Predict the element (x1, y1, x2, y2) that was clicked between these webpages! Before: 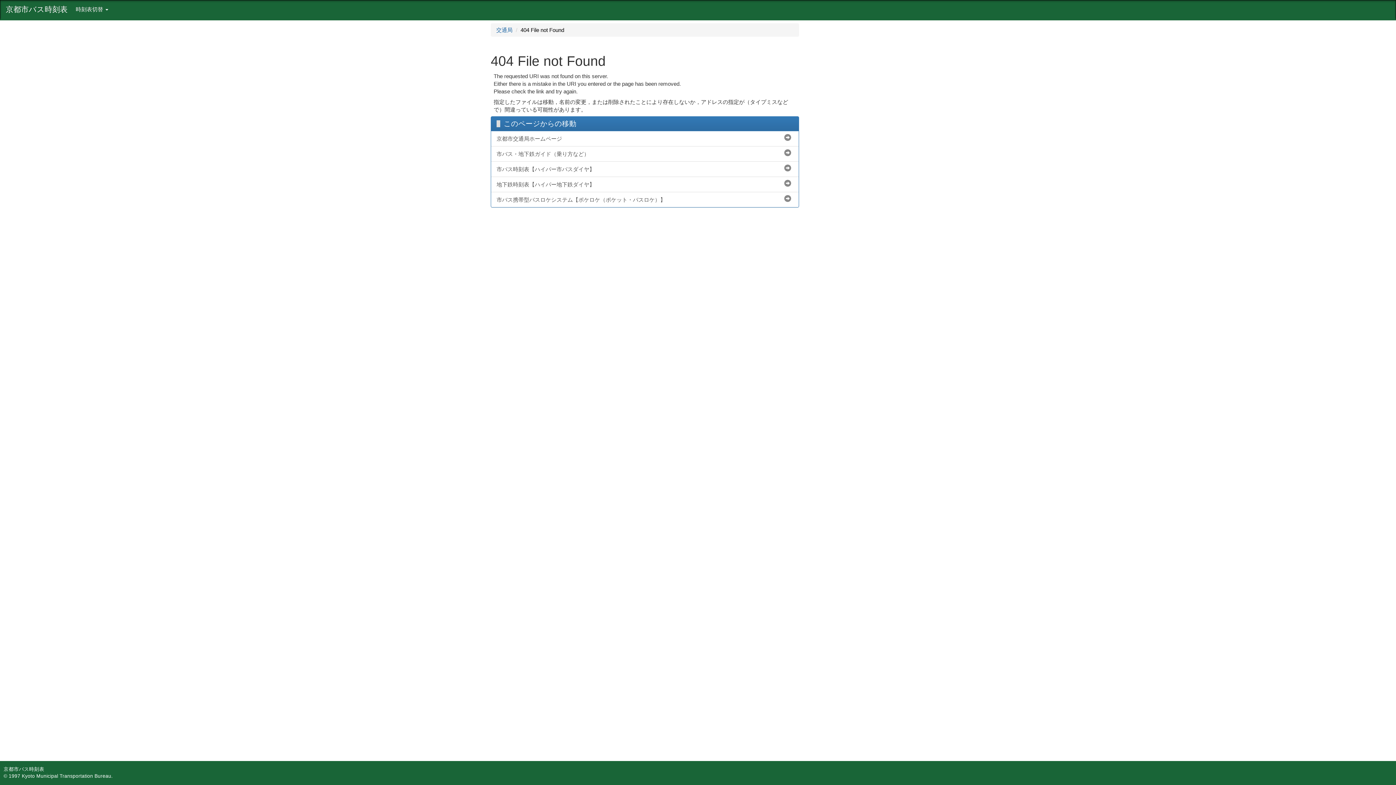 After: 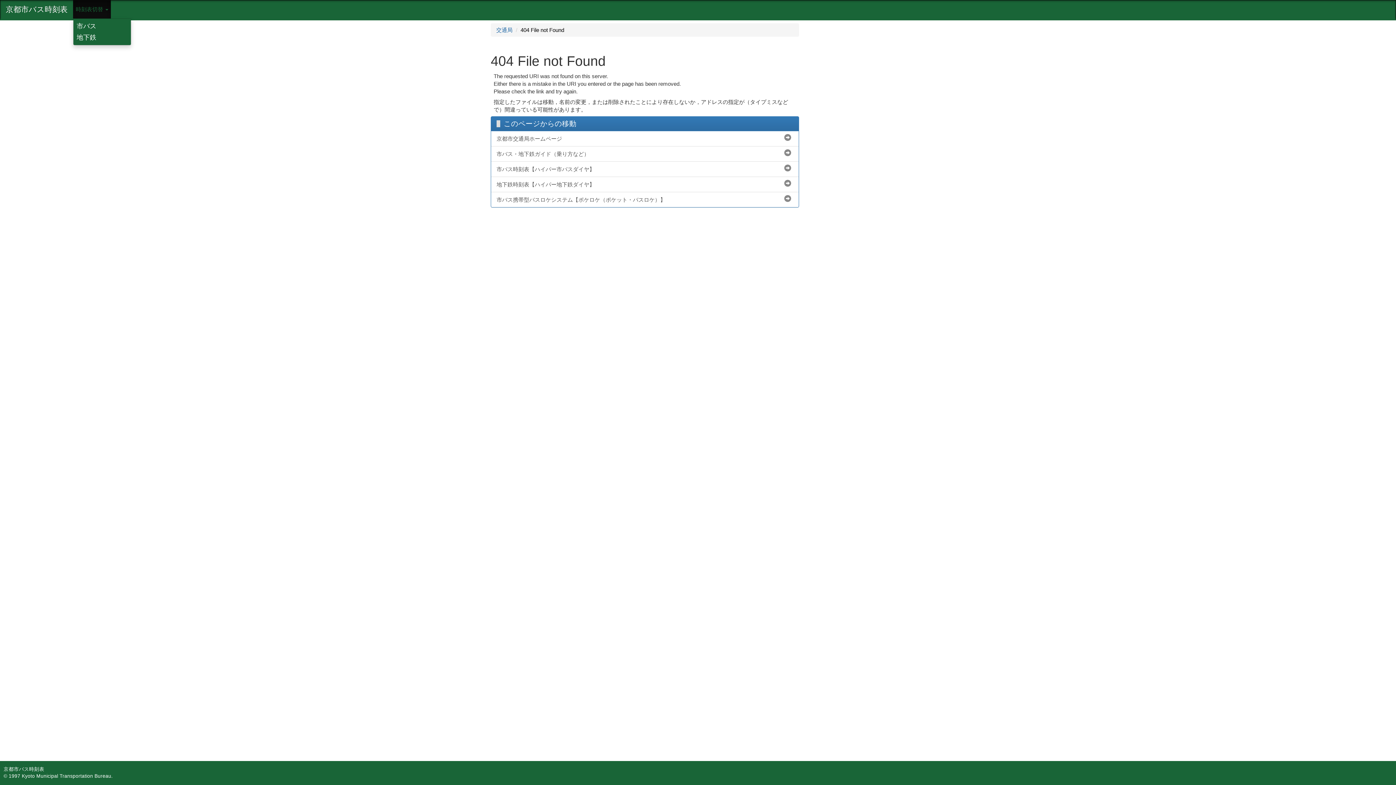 Action: bbox: (73, 0, 110, 18) label: 時刻表切替 